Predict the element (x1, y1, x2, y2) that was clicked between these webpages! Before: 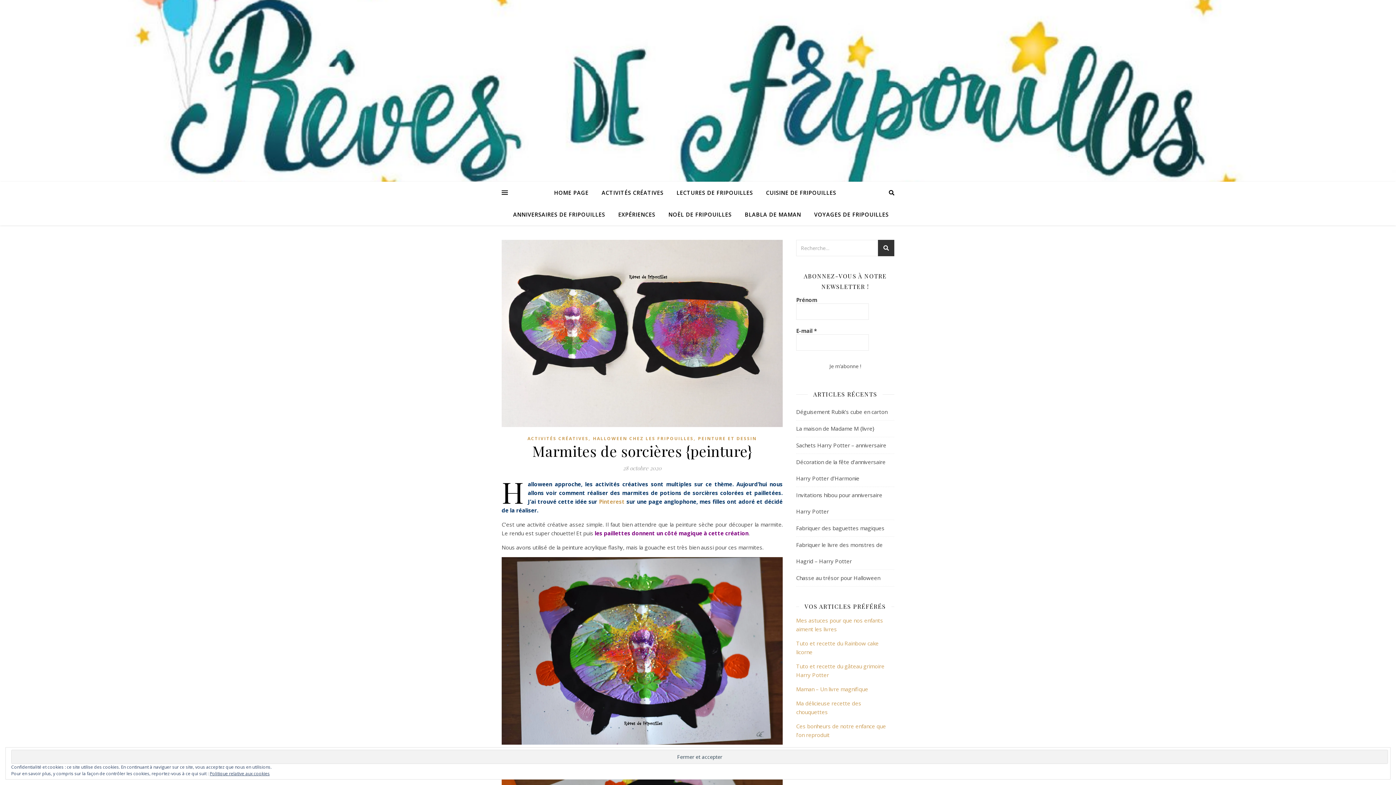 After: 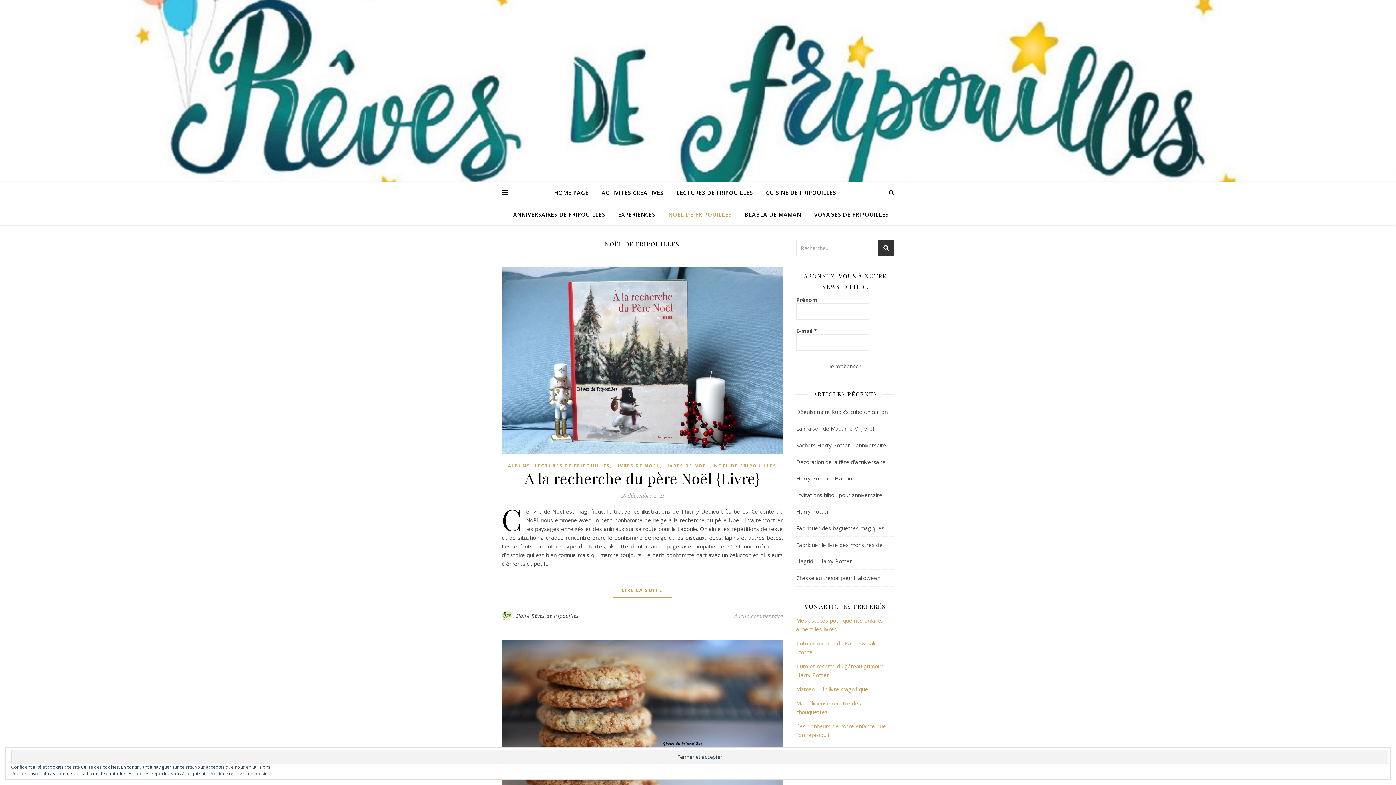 Action: label: NOËL DE FRIPOUILLES bbox: (662, 203, 737, 225)